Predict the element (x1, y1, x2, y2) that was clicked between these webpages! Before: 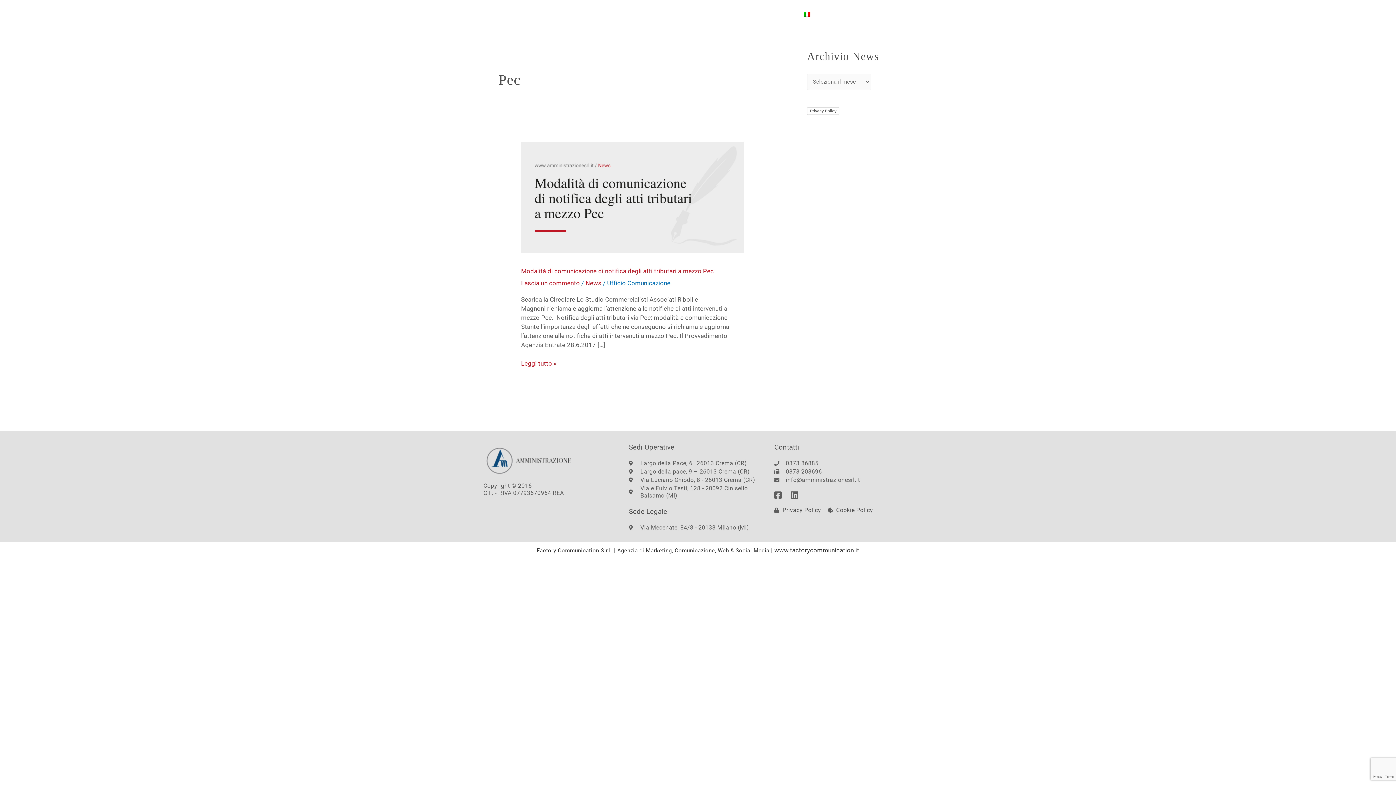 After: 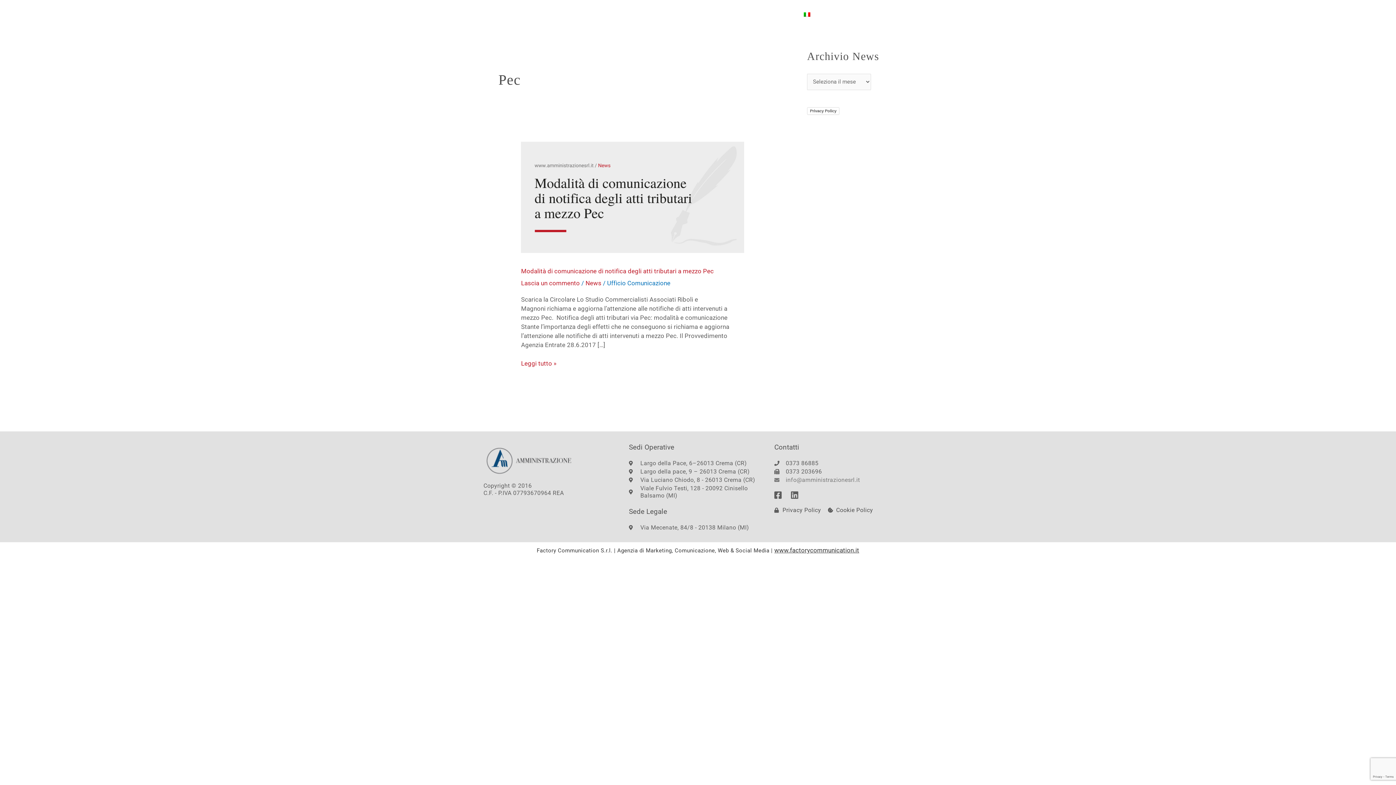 Action: bbox: (774, 476, 912, 484) label: info@amministrazionesrl.it